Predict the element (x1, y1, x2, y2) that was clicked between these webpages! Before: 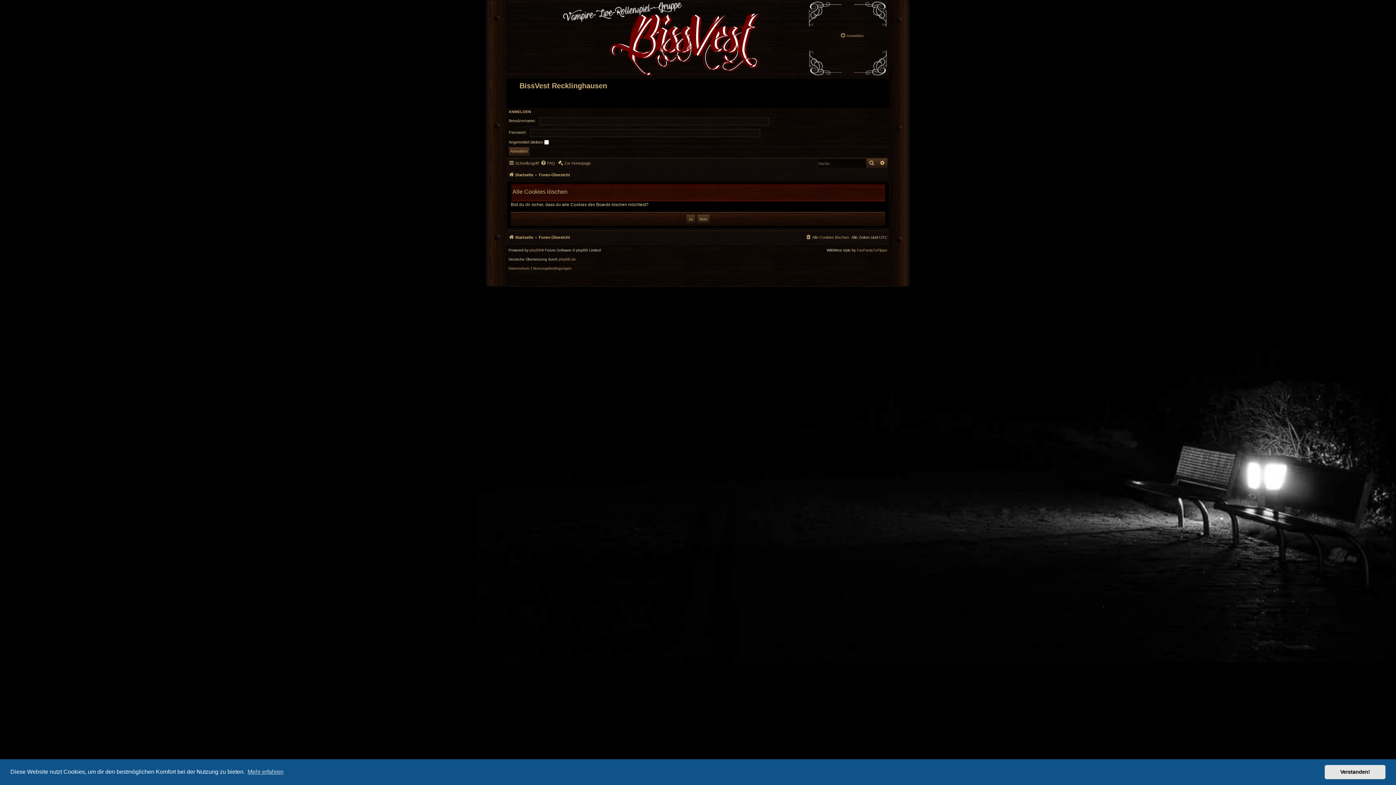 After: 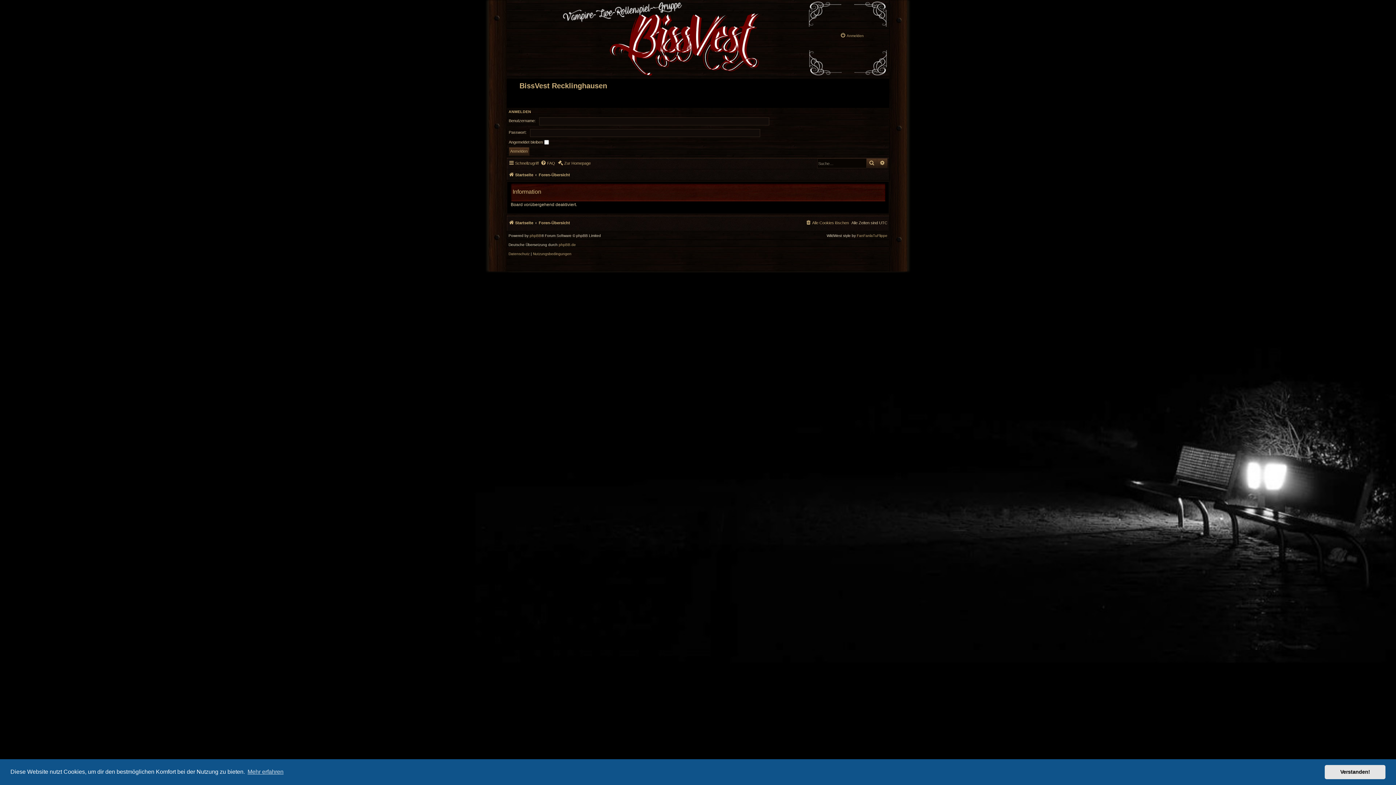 Action: label: Foren-Übersicht bbox: (538, 170, 570, 179)